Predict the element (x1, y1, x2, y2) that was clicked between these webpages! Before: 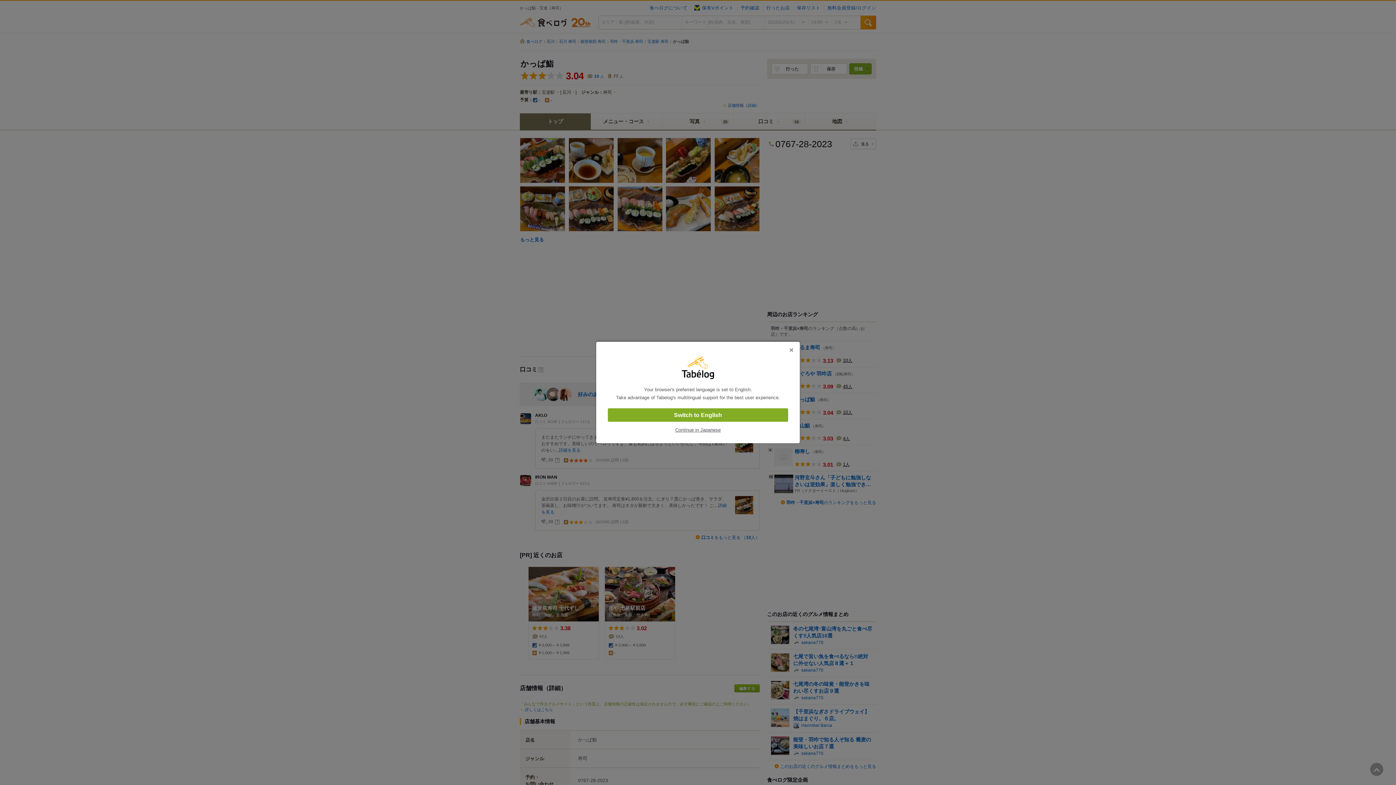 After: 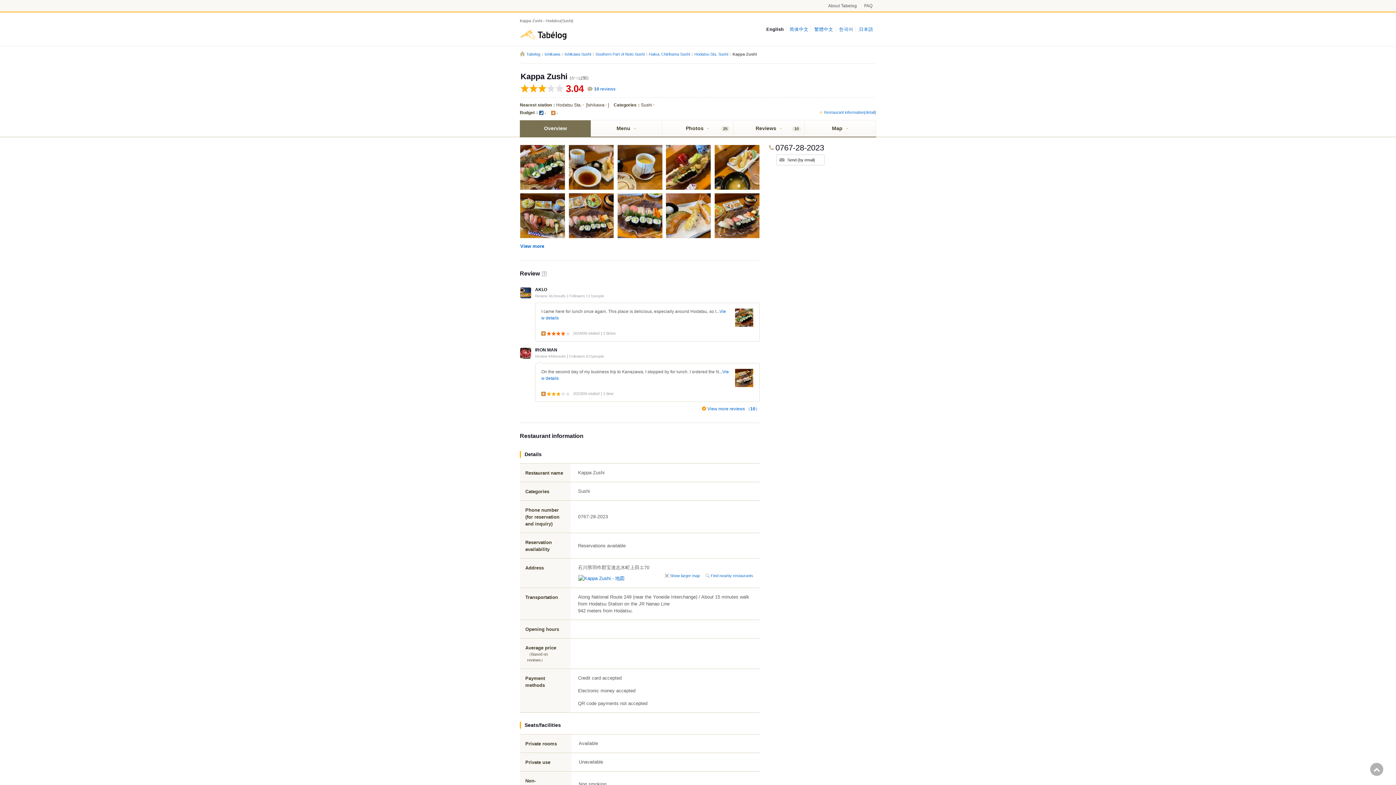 Action: label: Switch to English bbox: (608, 408, 788, 422)